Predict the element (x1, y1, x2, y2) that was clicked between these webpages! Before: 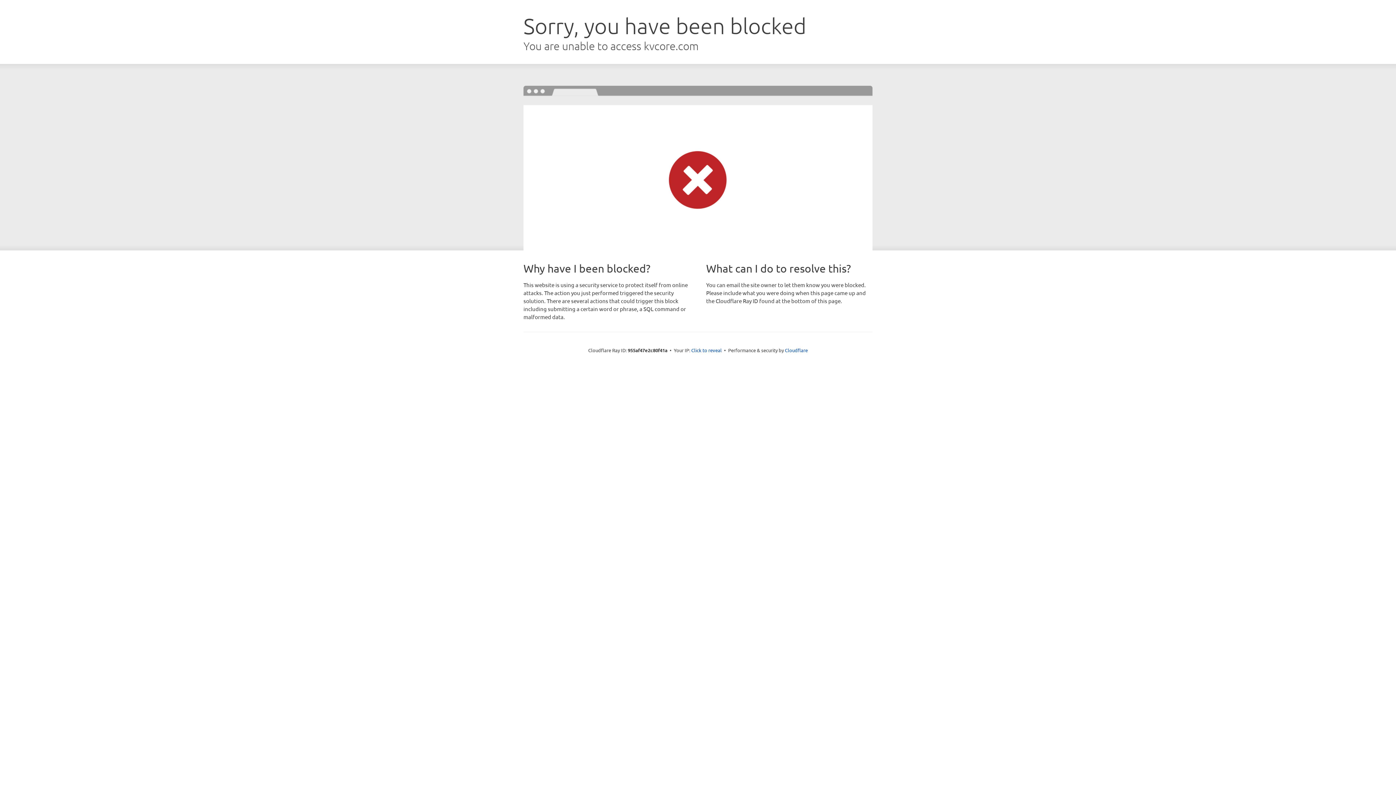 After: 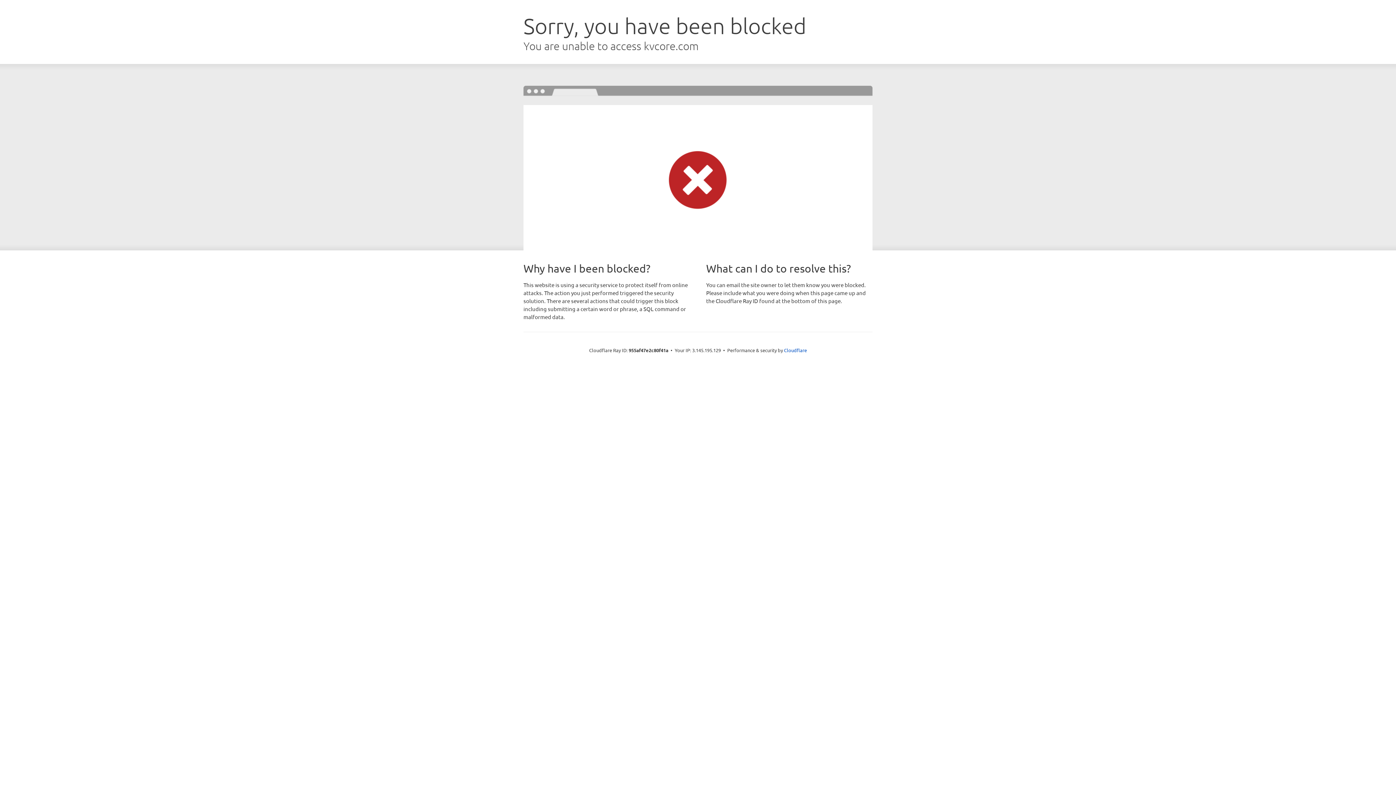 Action: label: Click to reveal bbox: (691, 346, 722, 353)